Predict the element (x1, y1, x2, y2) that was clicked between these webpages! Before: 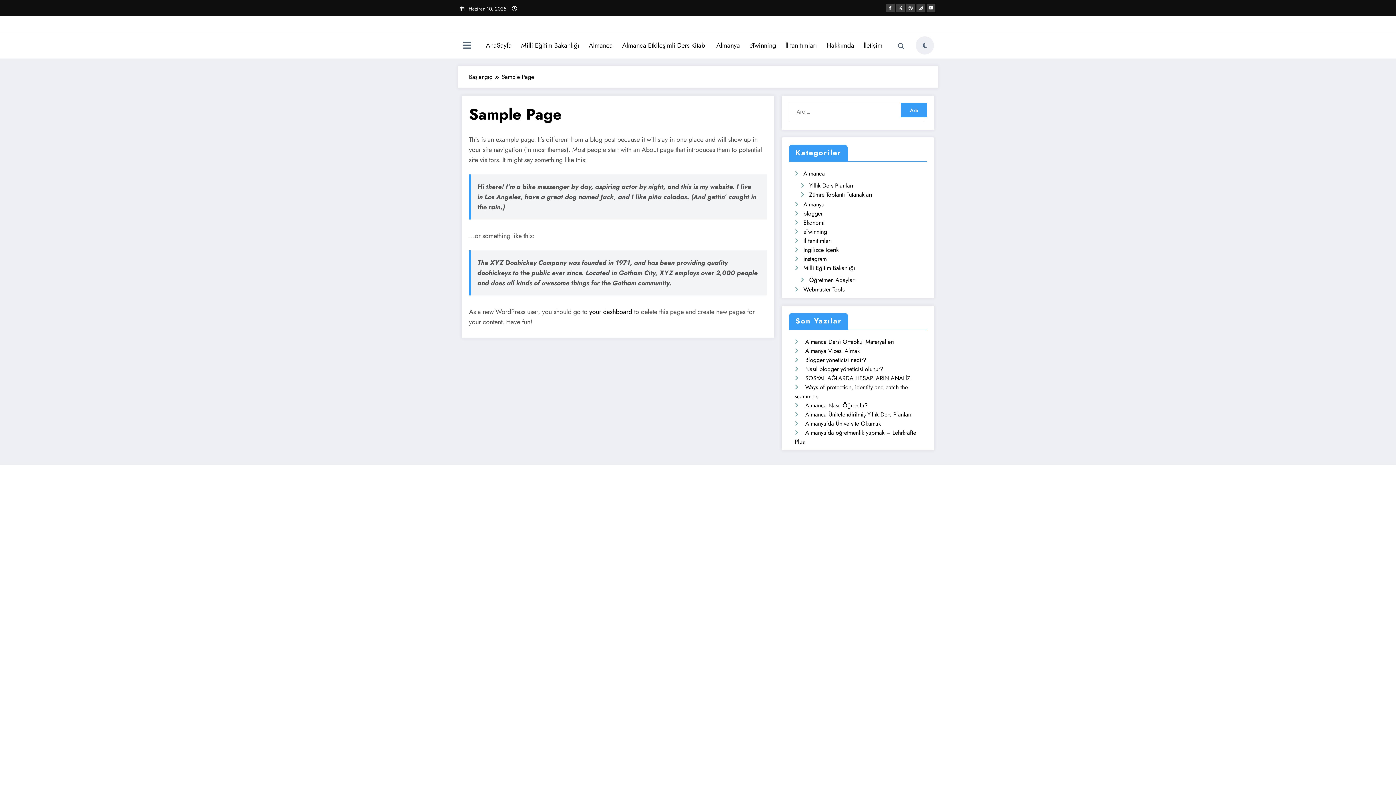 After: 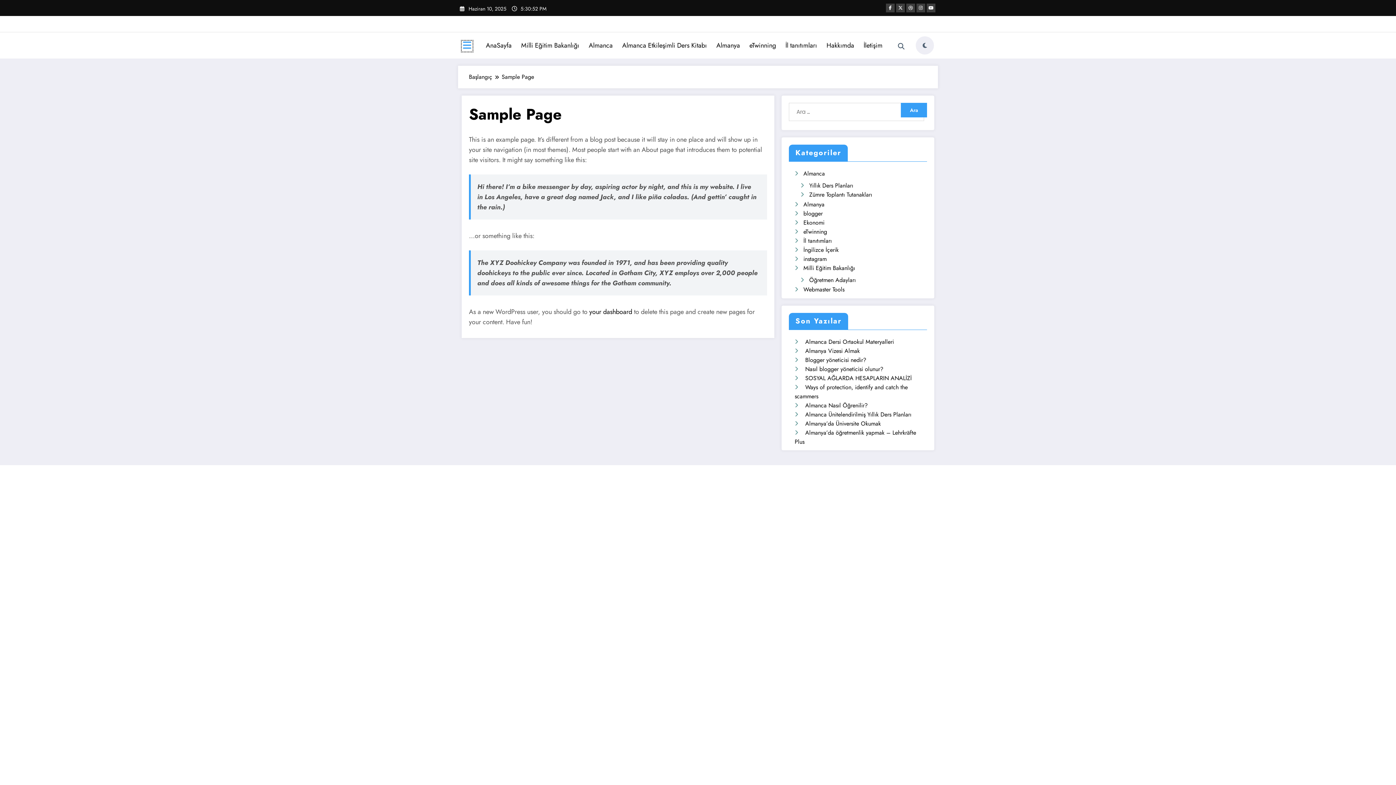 Action: bbox: (461, 40, 472, 51)